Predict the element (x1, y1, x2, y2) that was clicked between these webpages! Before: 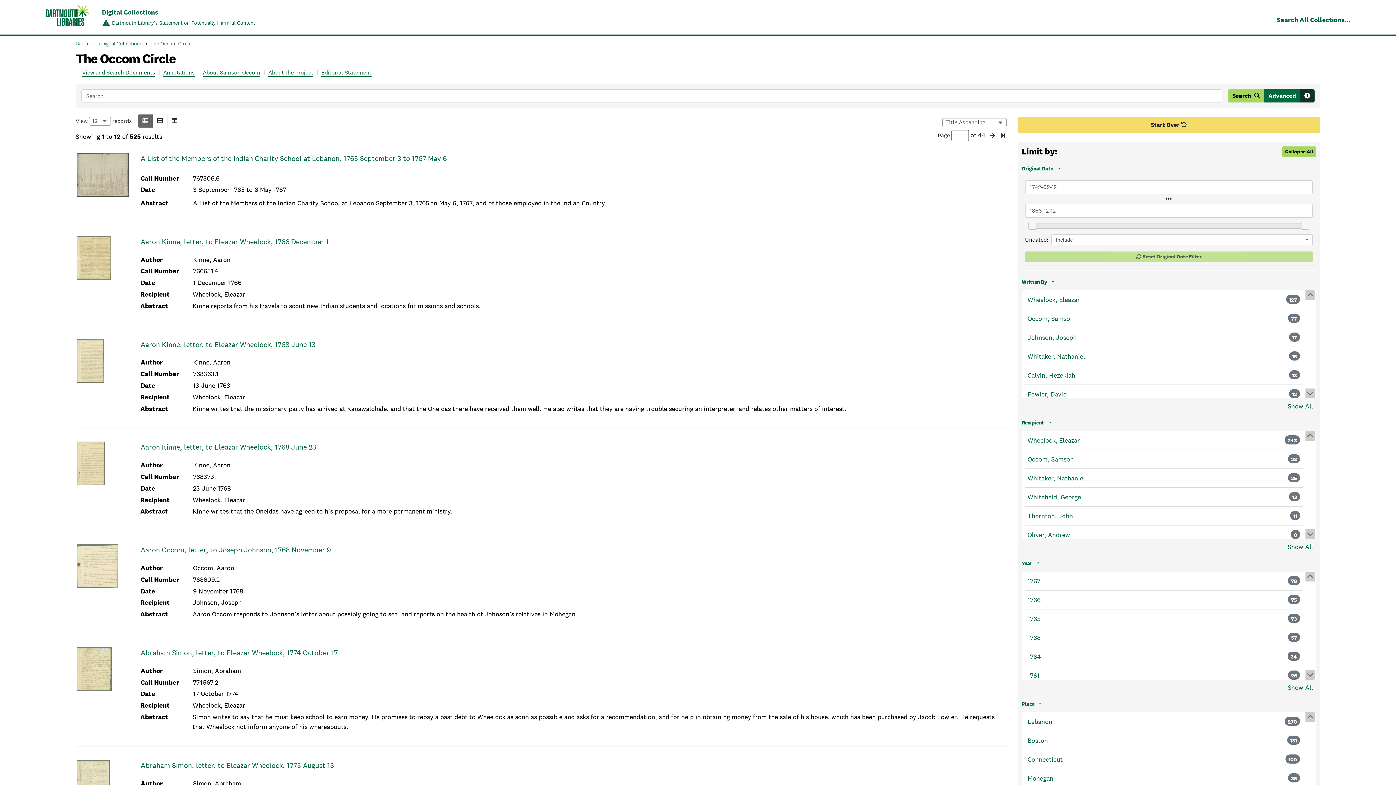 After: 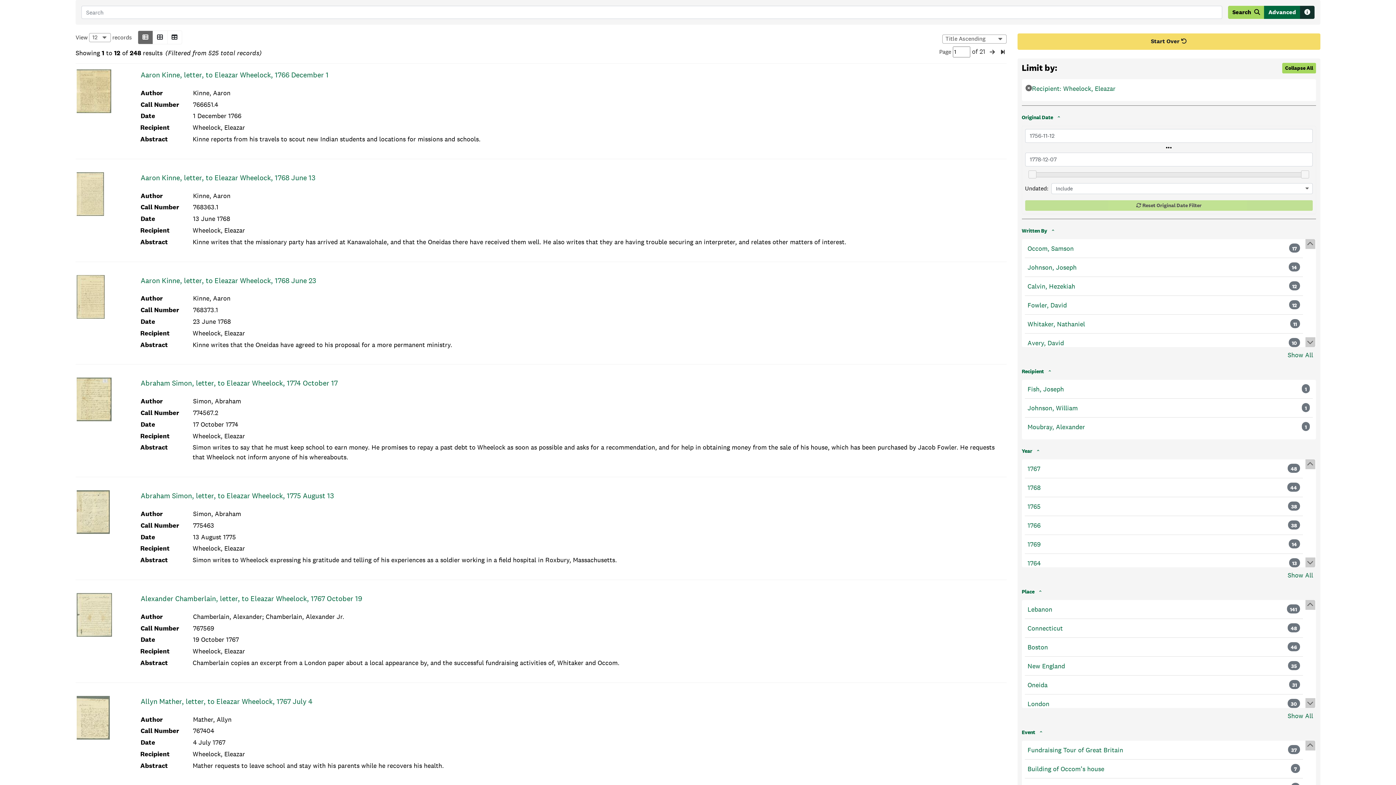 Action: bbox: (1027, 435, 1080, 445) label: Wheelock, Eleazar